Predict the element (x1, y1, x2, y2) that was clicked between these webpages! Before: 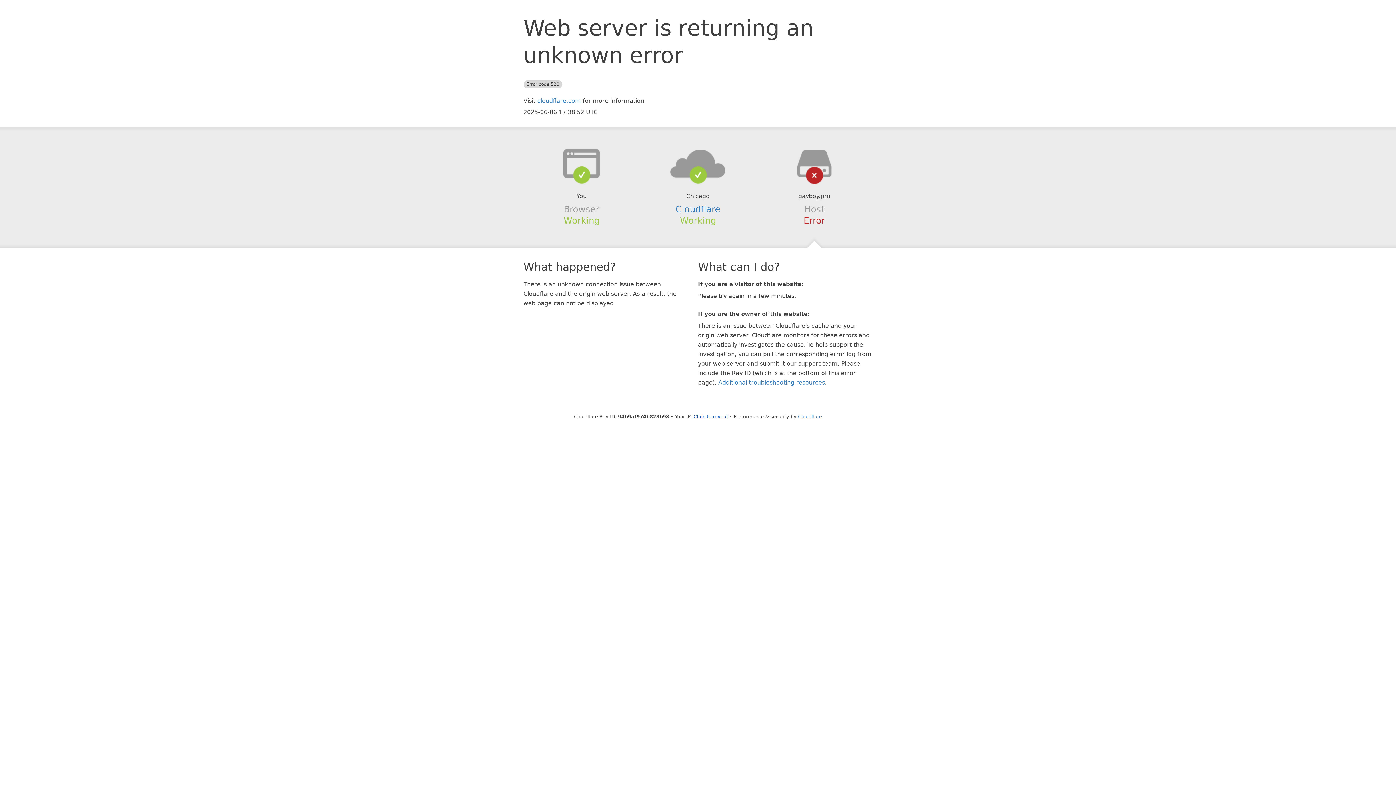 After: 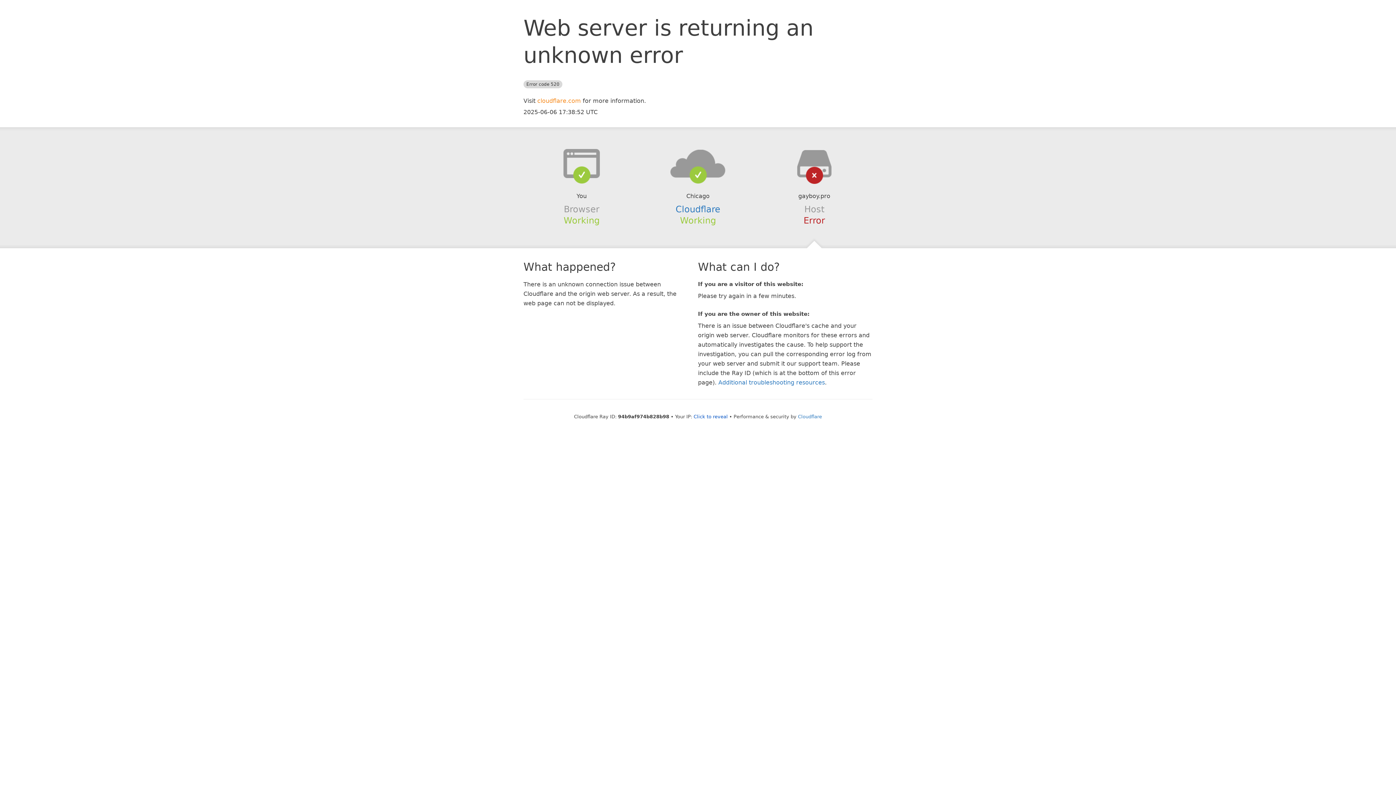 Action: label: cloudflare.com bbox: (537, 97, 581, 104)